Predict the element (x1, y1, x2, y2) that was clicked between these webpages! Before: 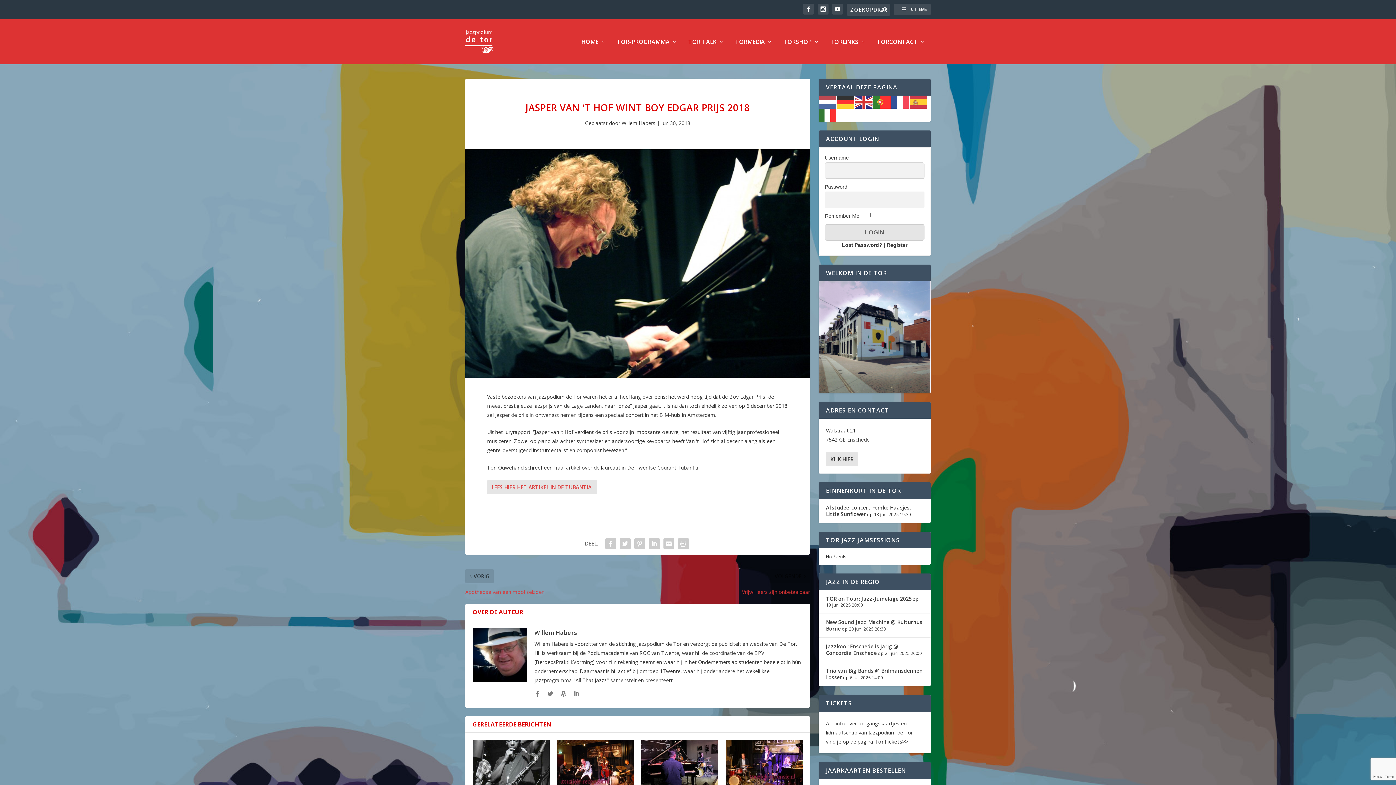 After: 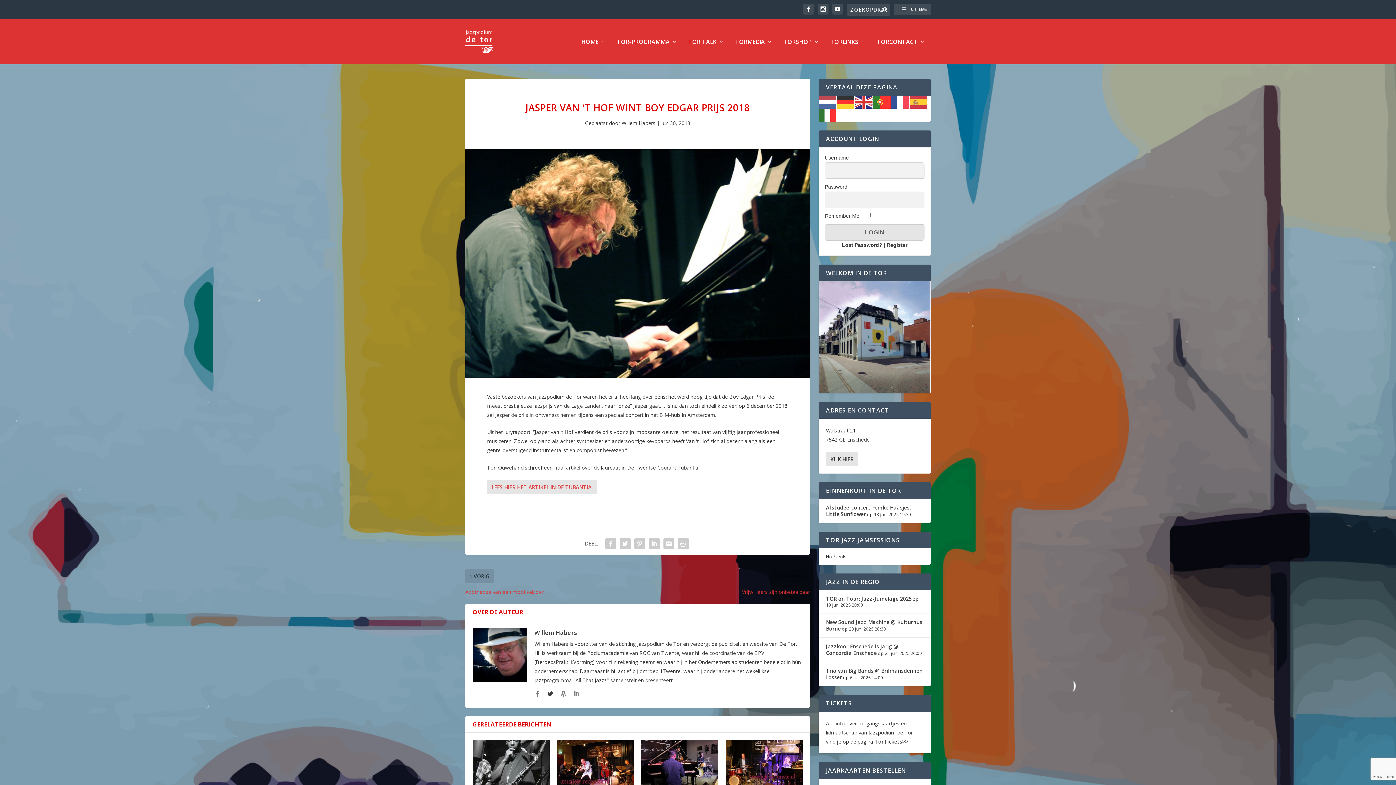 Action: bbox: (547, 691, 553, 698)